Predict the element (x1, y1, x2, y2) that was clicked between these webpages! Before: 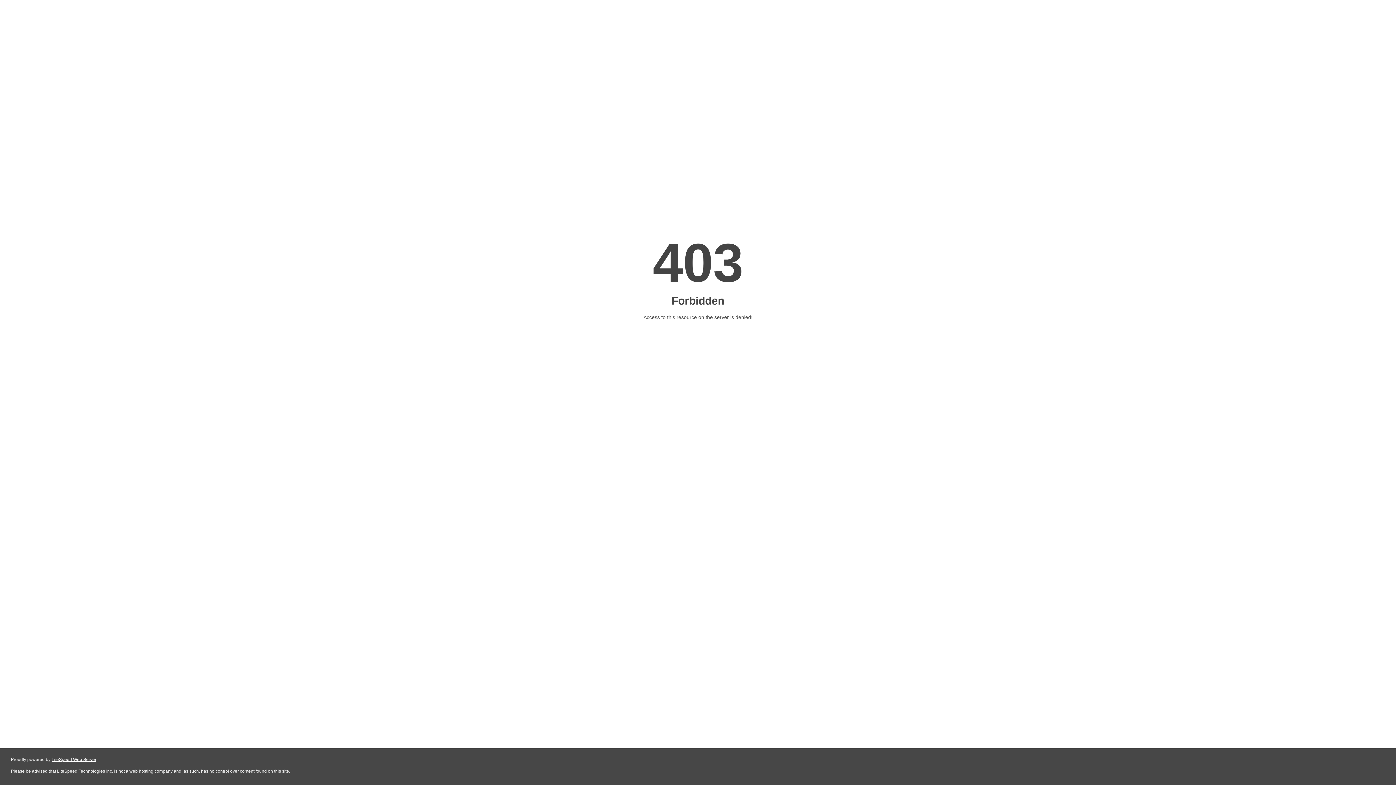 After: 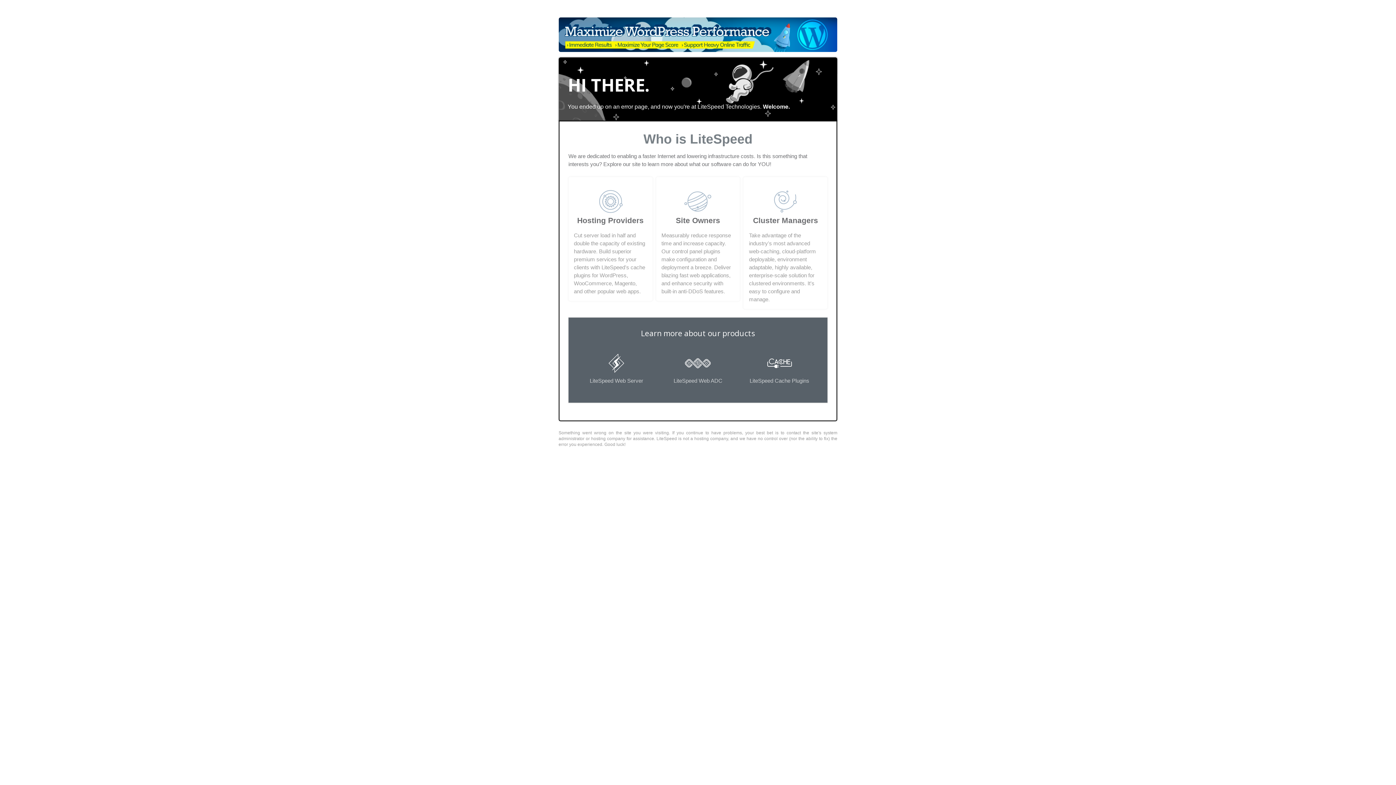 Action: bbox: (51, 757, 96, 762) label: LiteSpeed Web Server